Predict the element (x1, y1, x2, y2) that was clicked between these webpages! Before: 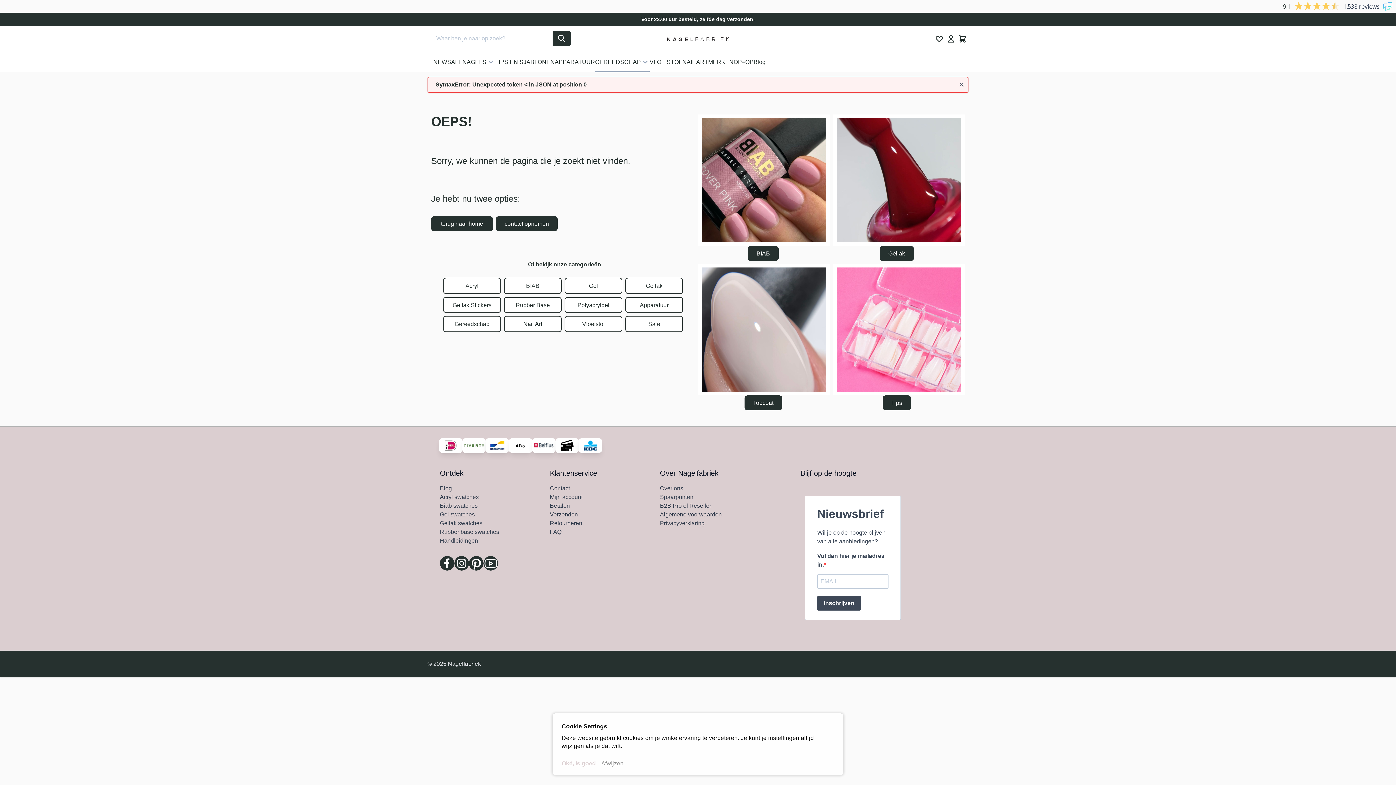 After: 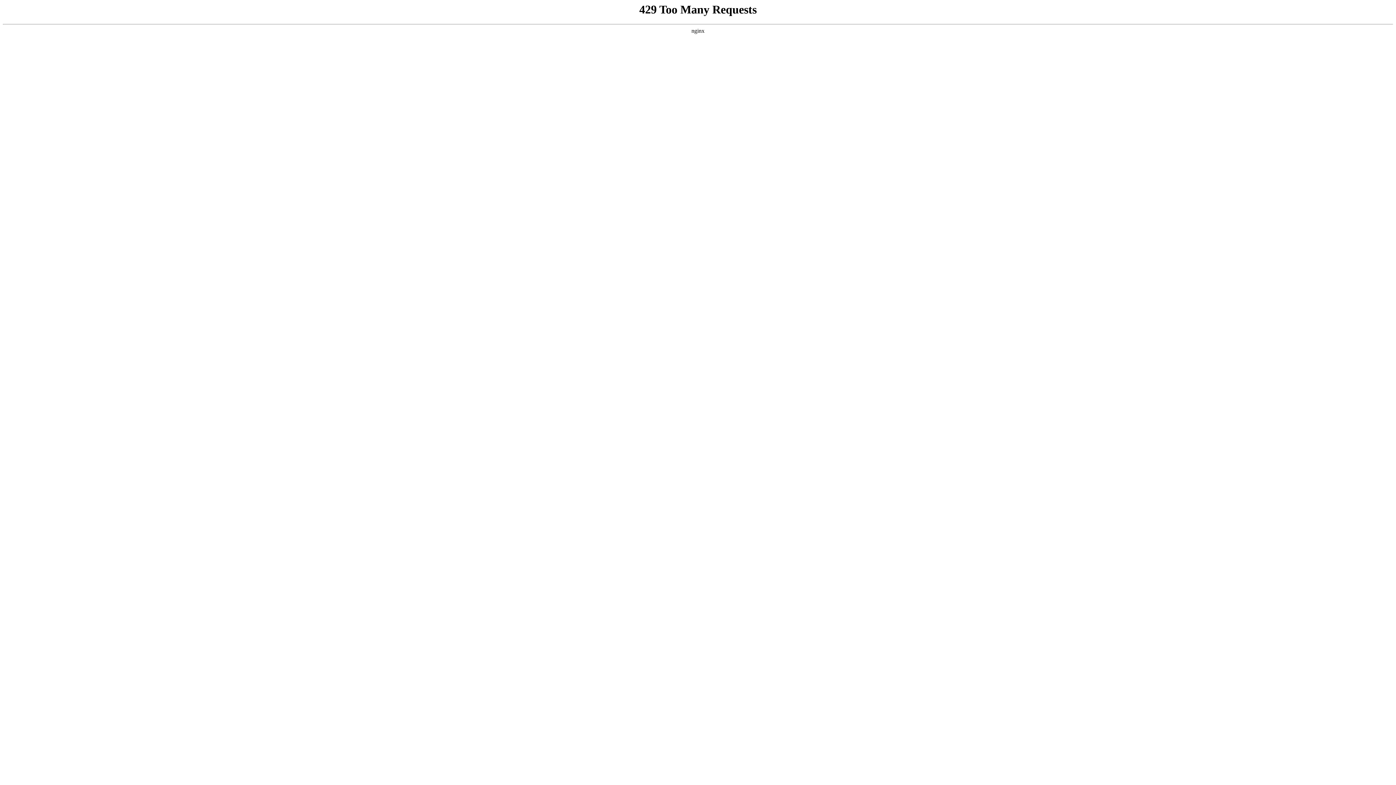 Action: bbox: (550, 520, 582, 526) label: Retourneren